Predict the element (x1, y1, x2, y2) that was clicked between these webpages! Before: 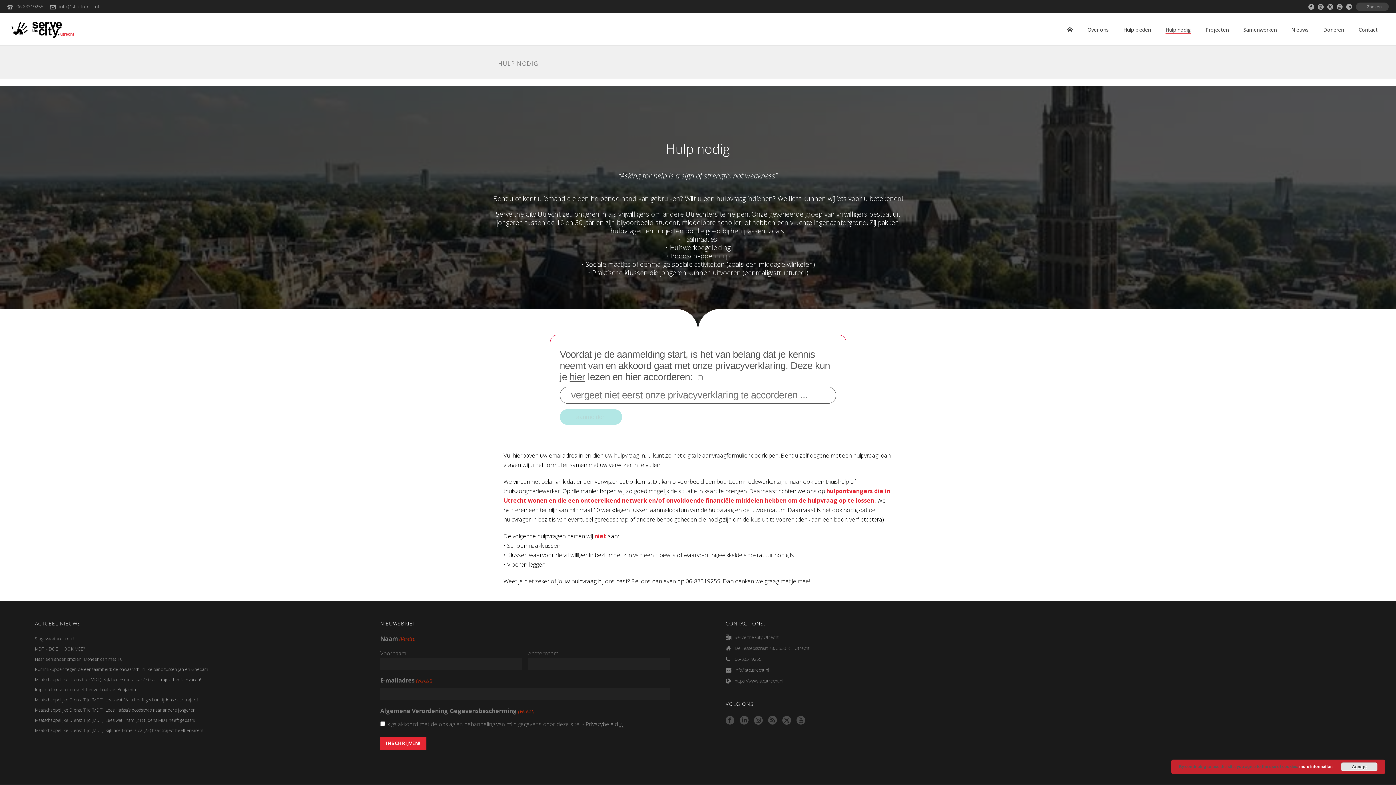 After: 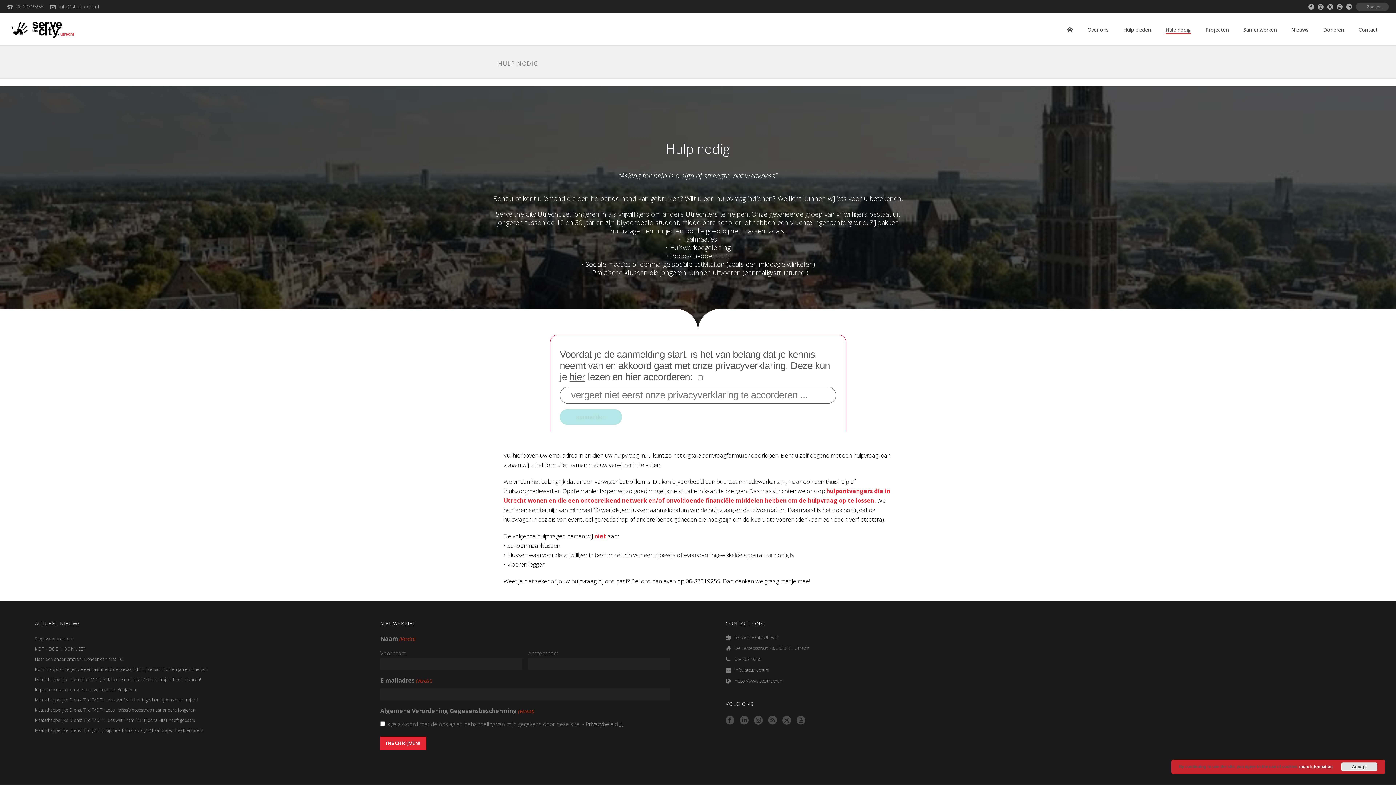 Action: label: Hulp nodig bbox: (1158, 25, 1198, 34)